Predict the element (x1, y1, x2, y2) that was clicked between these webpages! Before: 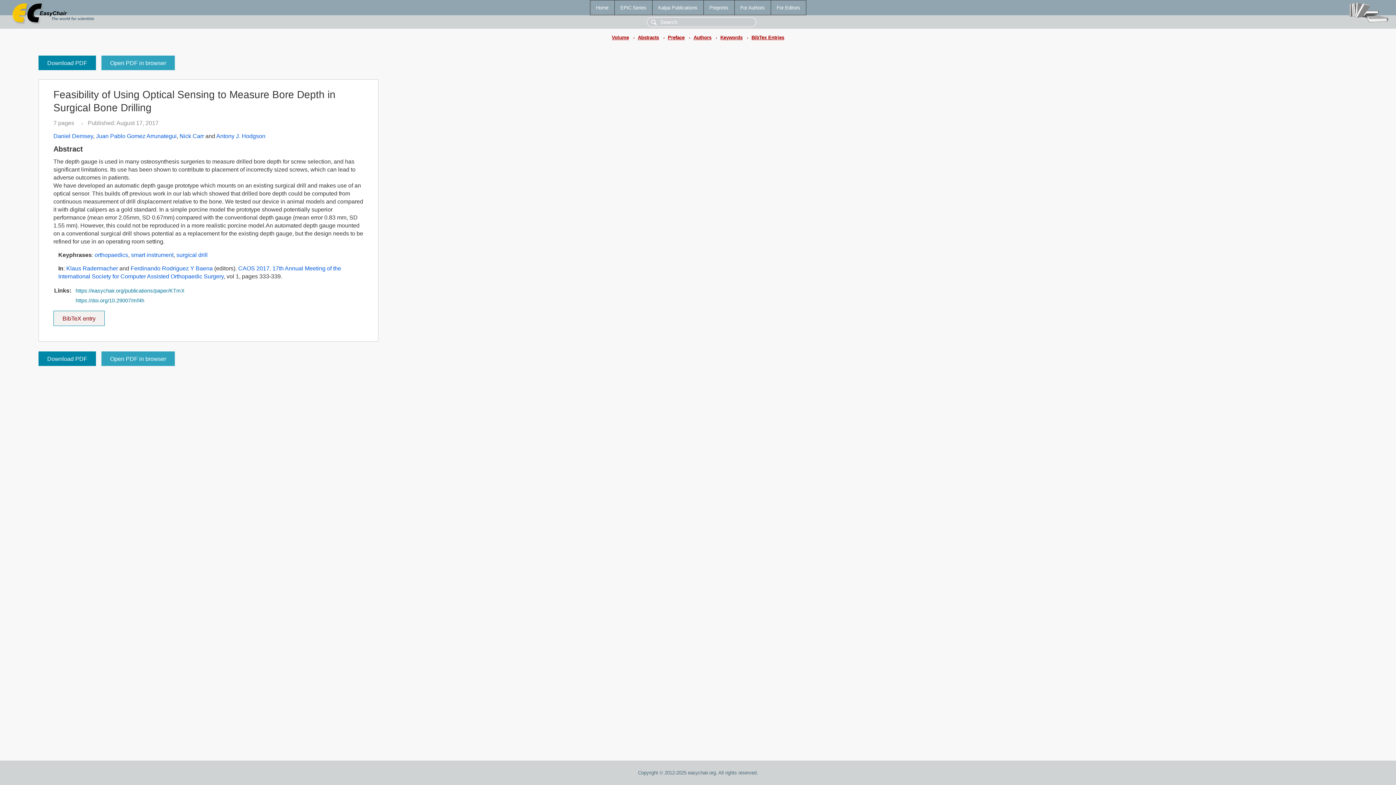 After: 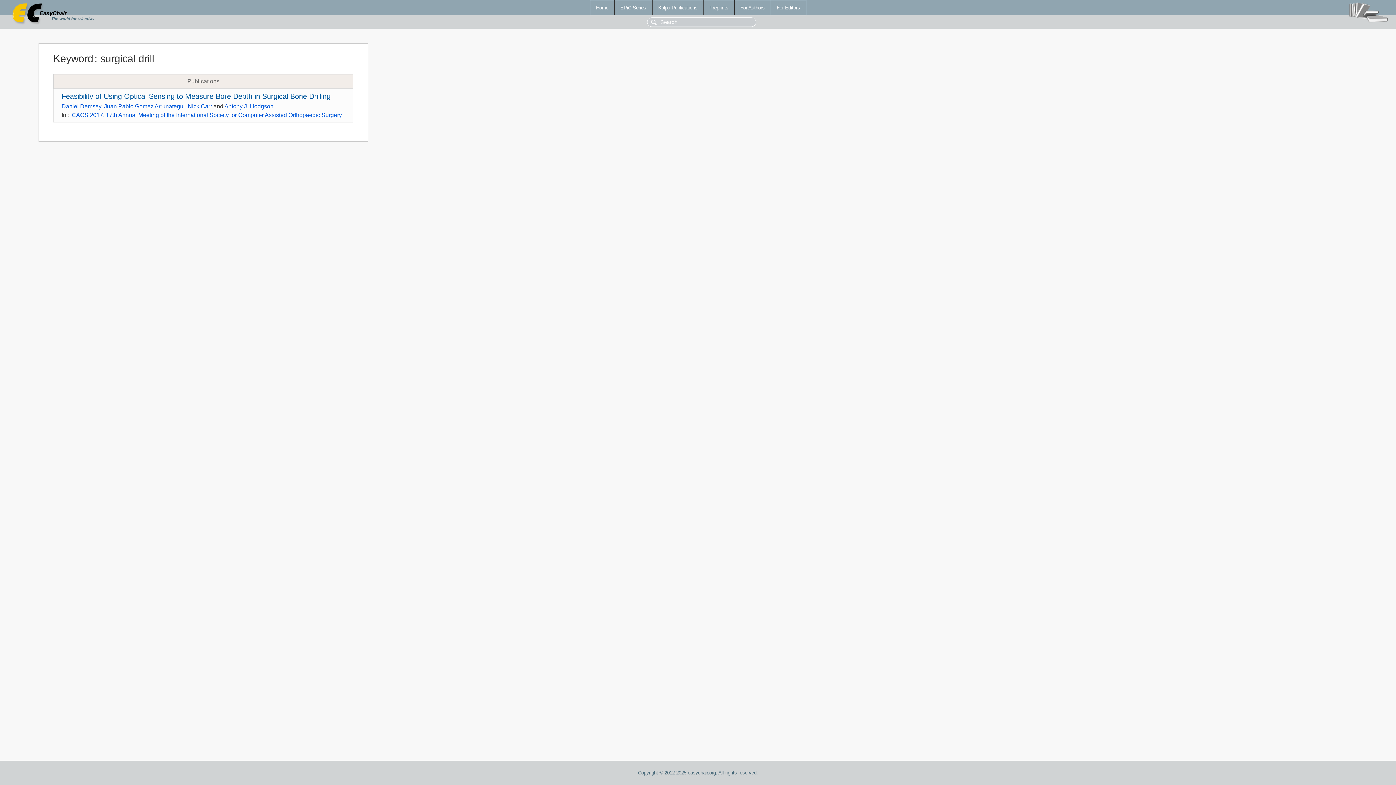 Action: label: surgical drill bbox: (176, 252, 207, 258)